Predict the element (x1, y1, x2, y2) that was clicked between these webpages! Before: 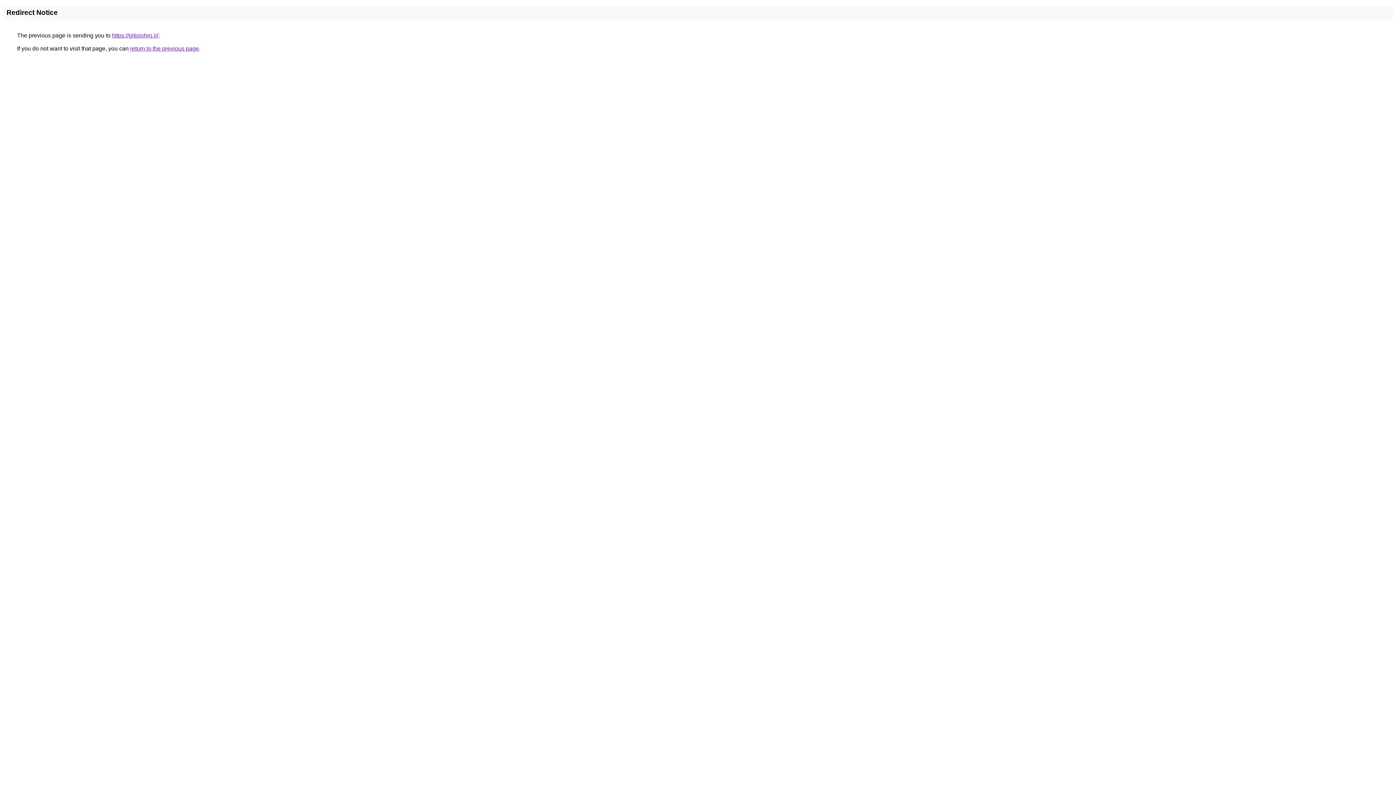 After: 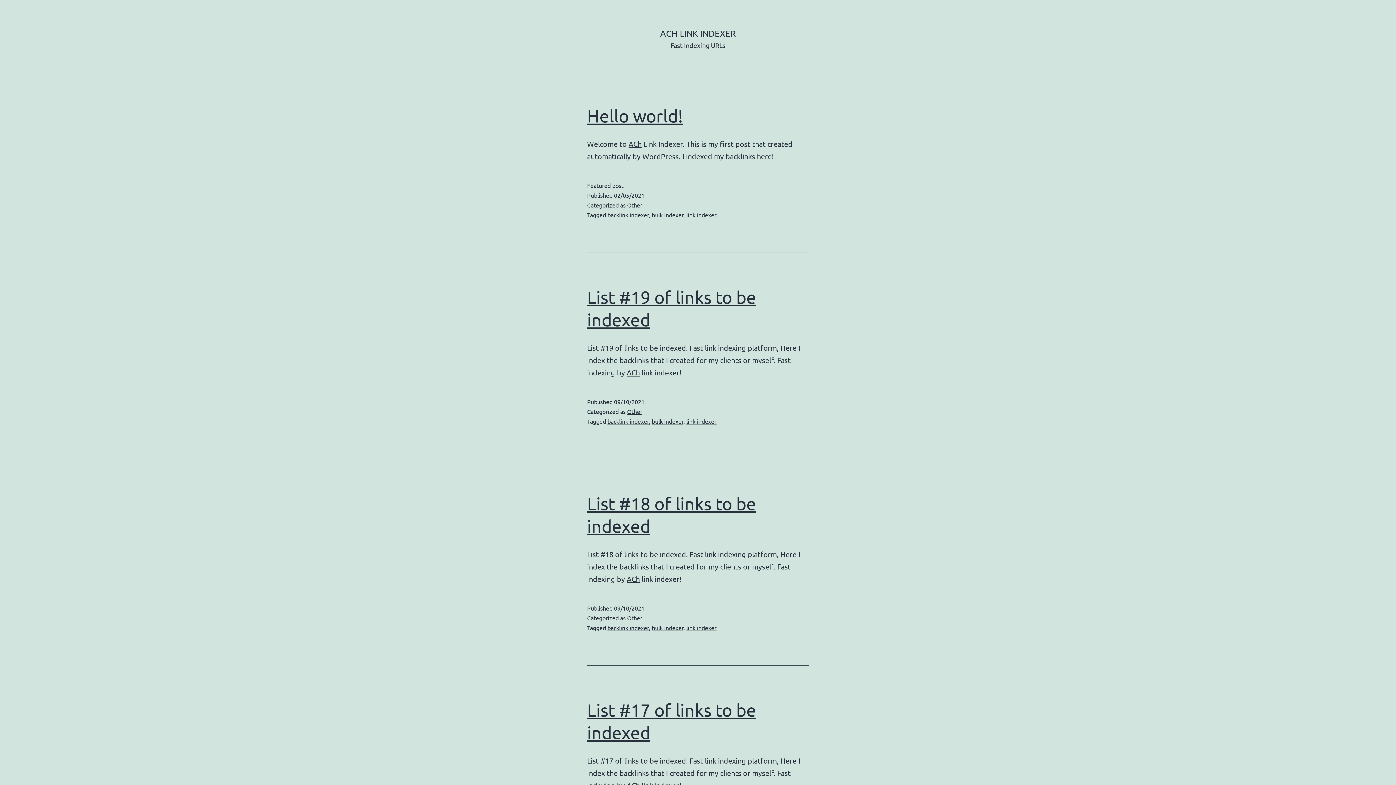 Action: label: https://gitipishro.ir/ bbox: (112, 32, 158, 38)